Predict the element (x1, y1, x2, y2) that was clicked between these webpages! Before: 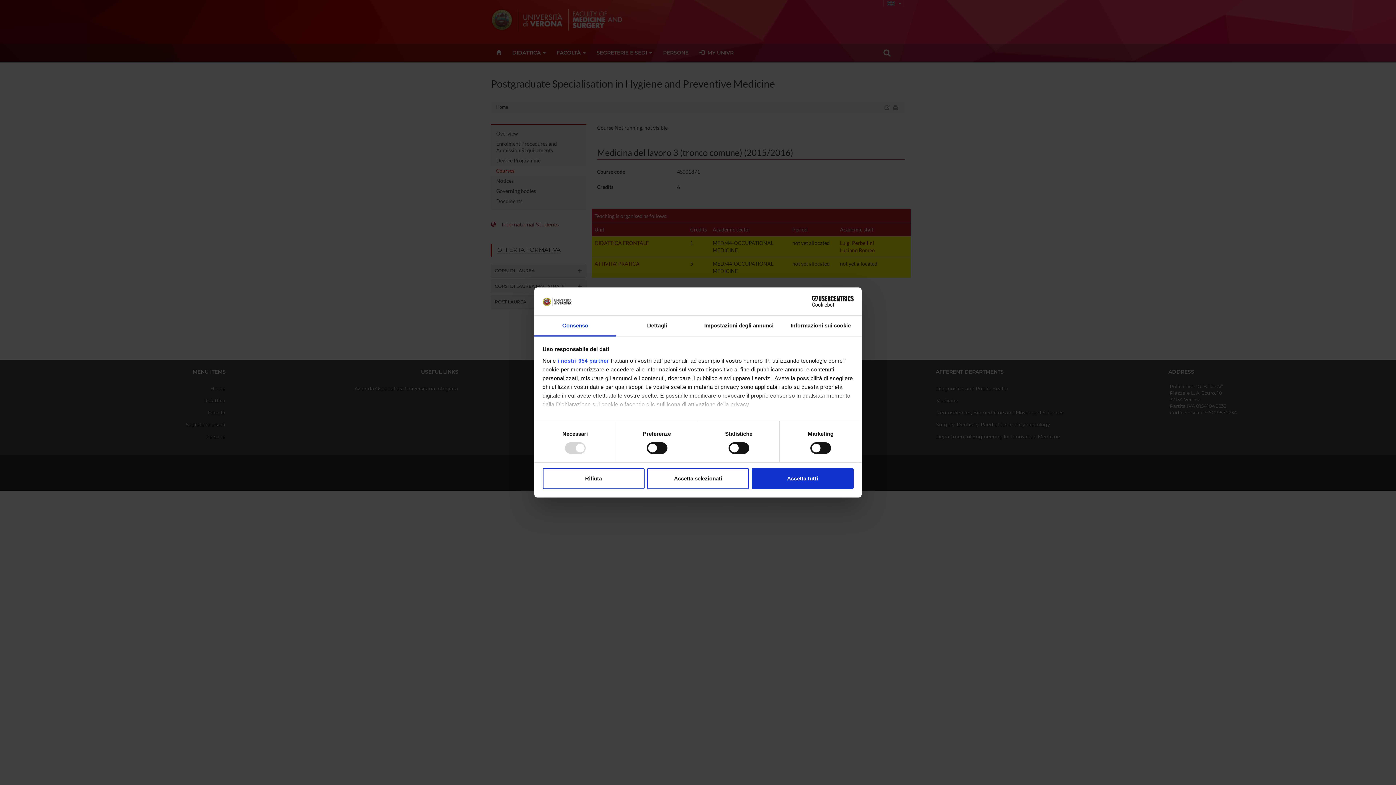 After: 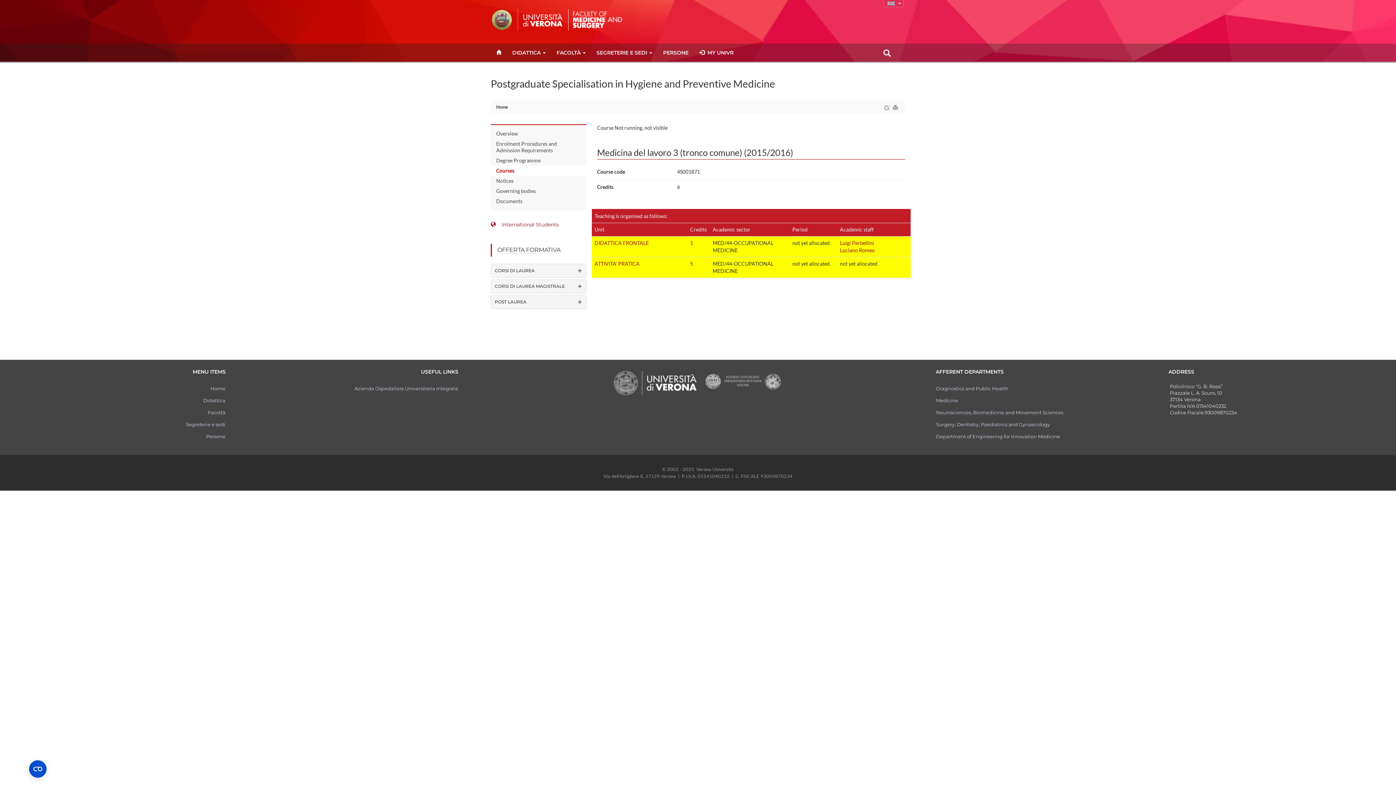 Action: label: Accetta selezionati bbox: (647, 468, 749, 489)